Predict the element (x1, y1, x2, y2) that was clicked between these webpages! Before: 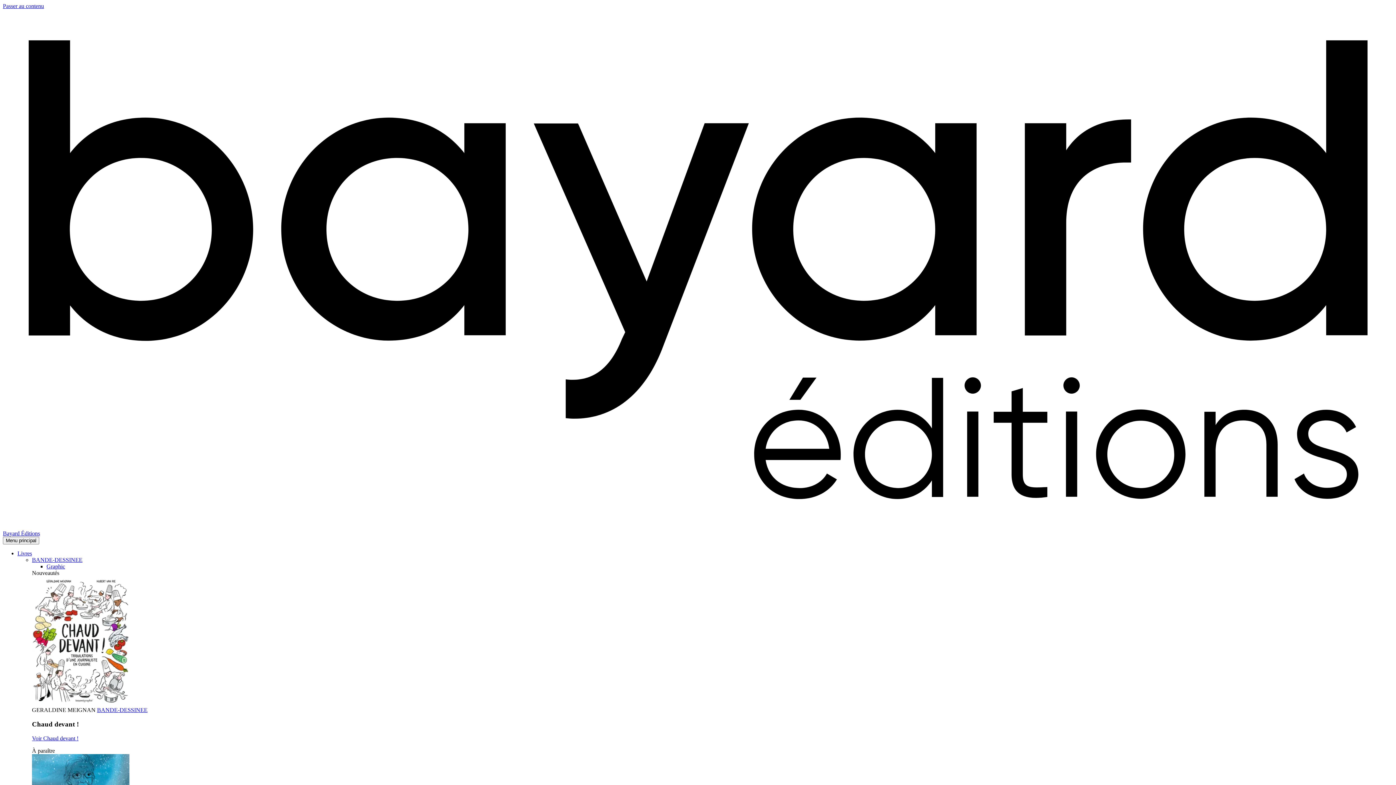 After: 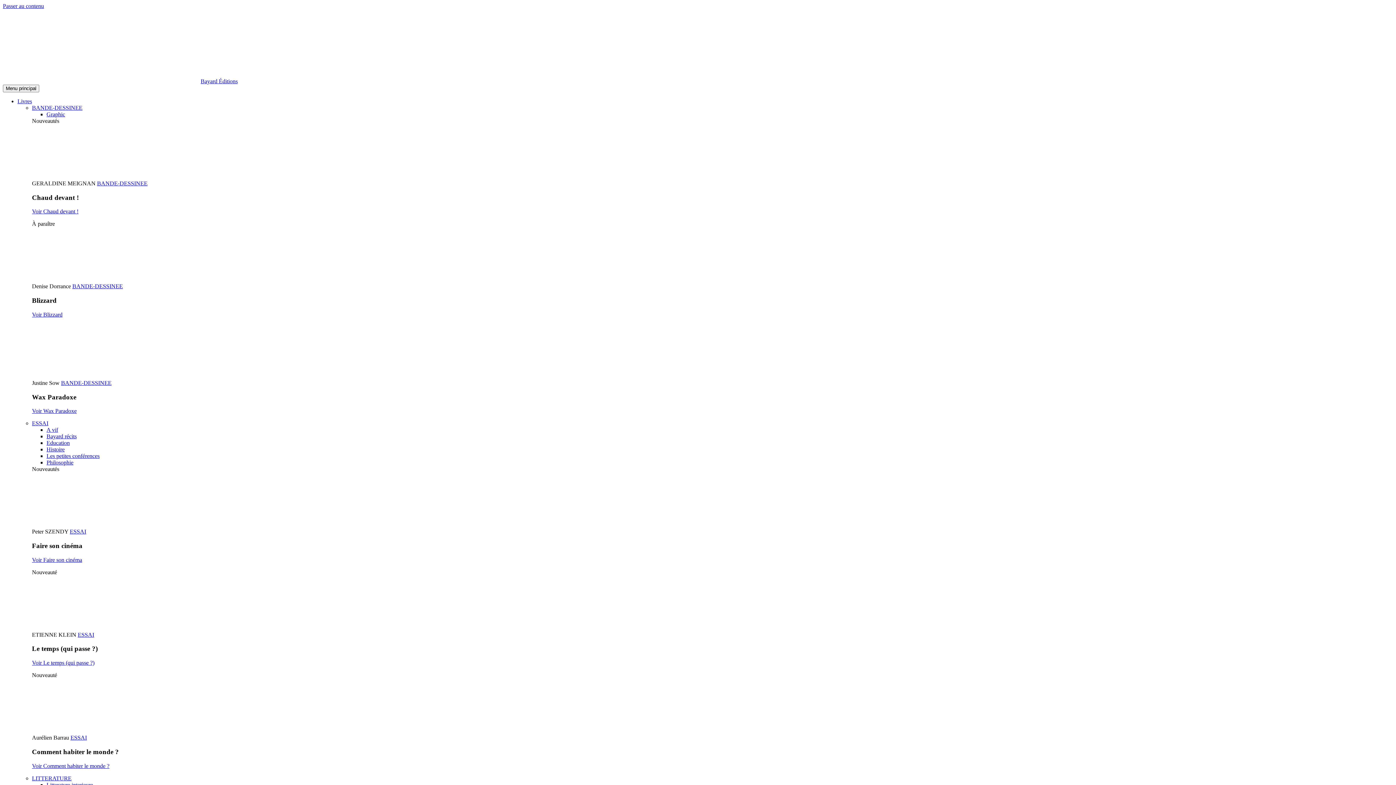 Action: label: Livres bbox: (17, 550, 32, 556)